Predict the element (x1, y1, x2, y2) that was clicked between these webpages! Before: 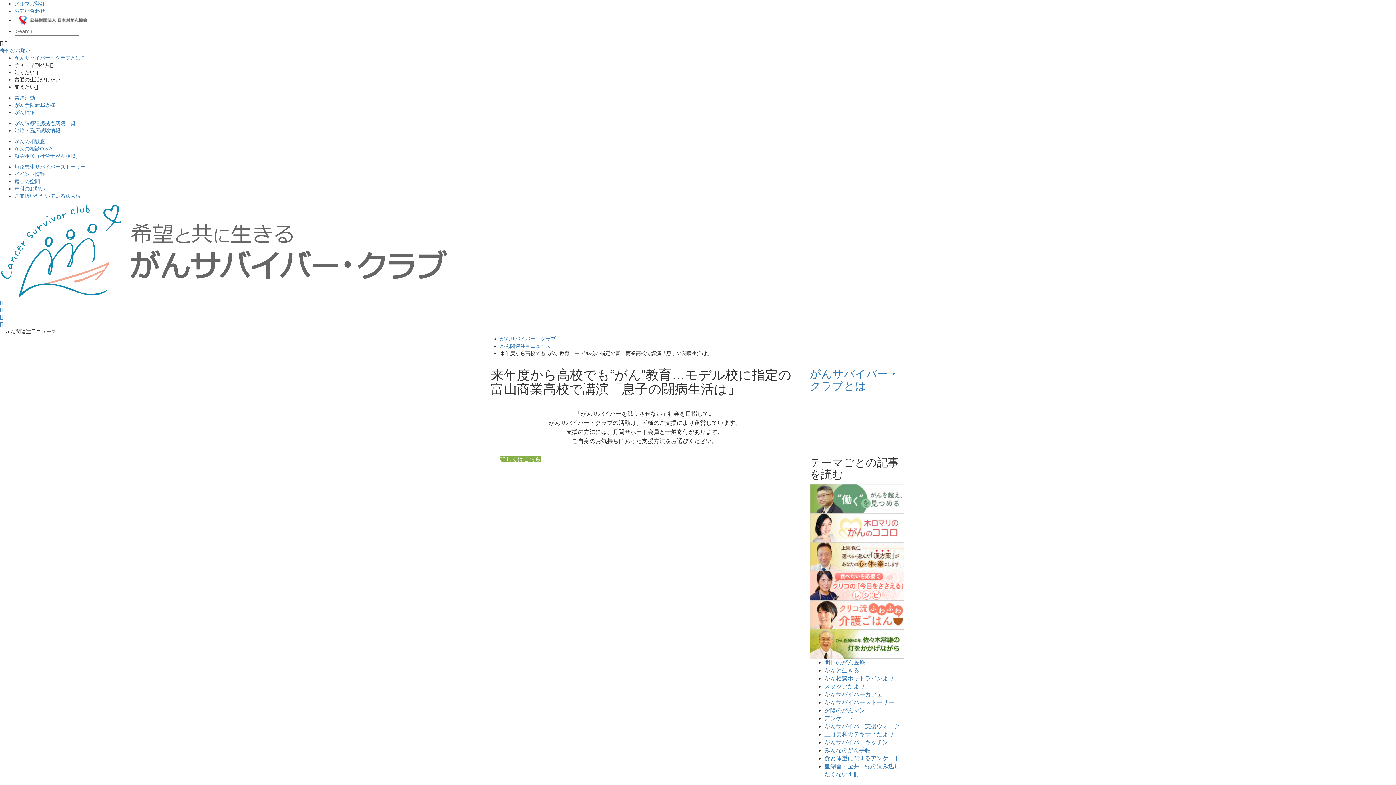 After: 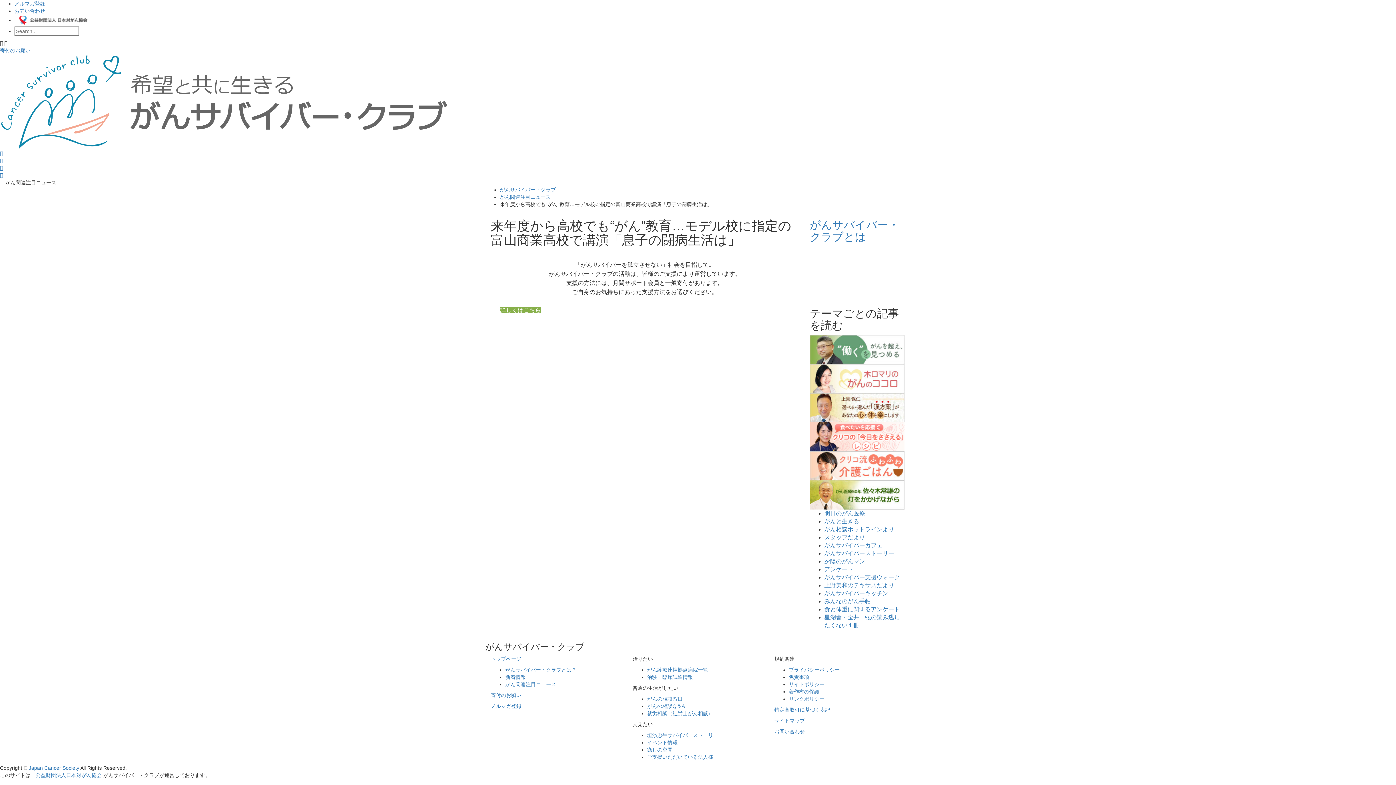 Action: bbox: (14, 17, 91, 22)